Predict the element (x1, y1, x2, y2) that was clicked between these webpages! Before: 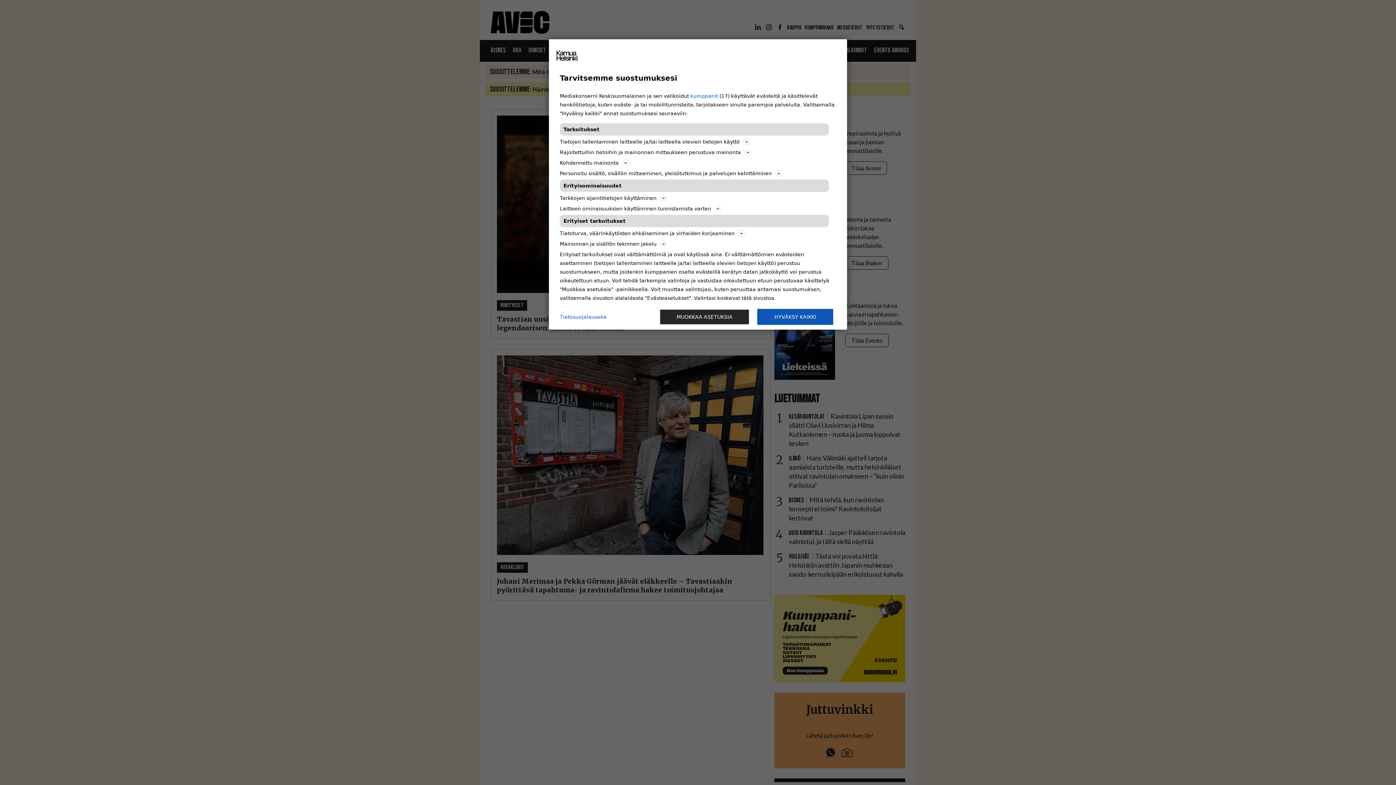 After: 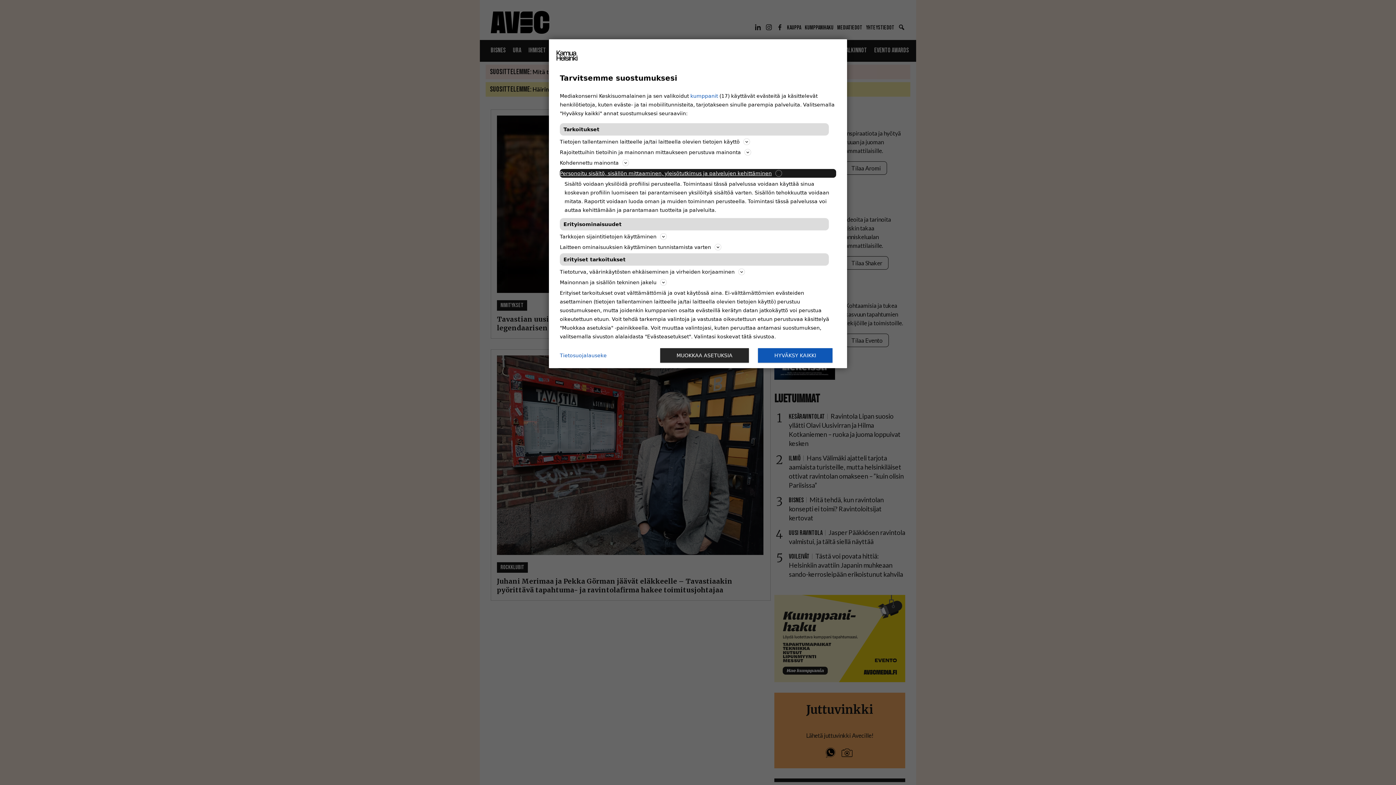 Action: label: Personoitu sisältö, sisällön mittaaminen, yleisötutkimus ja palvelujen kehittäminen bbox: (560, 169, 836, 177)